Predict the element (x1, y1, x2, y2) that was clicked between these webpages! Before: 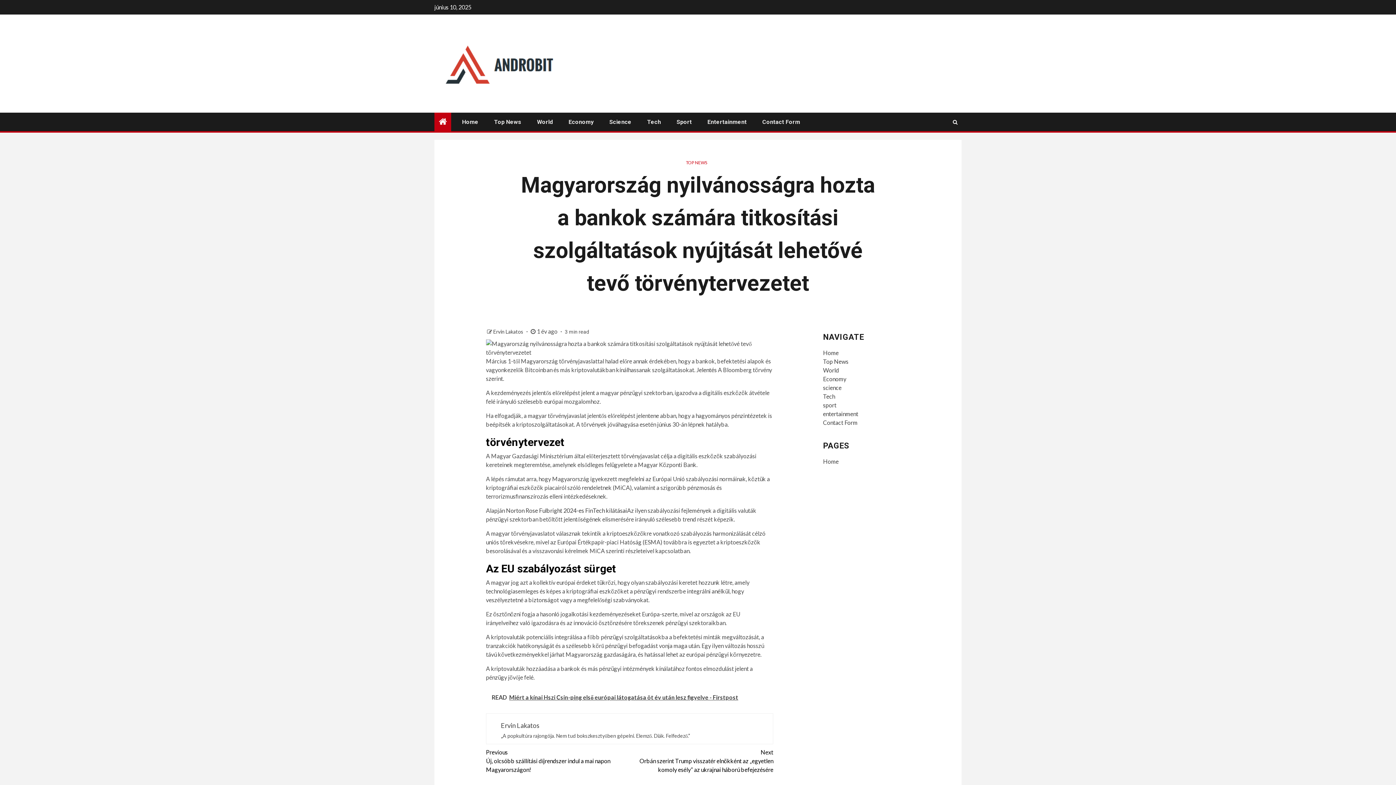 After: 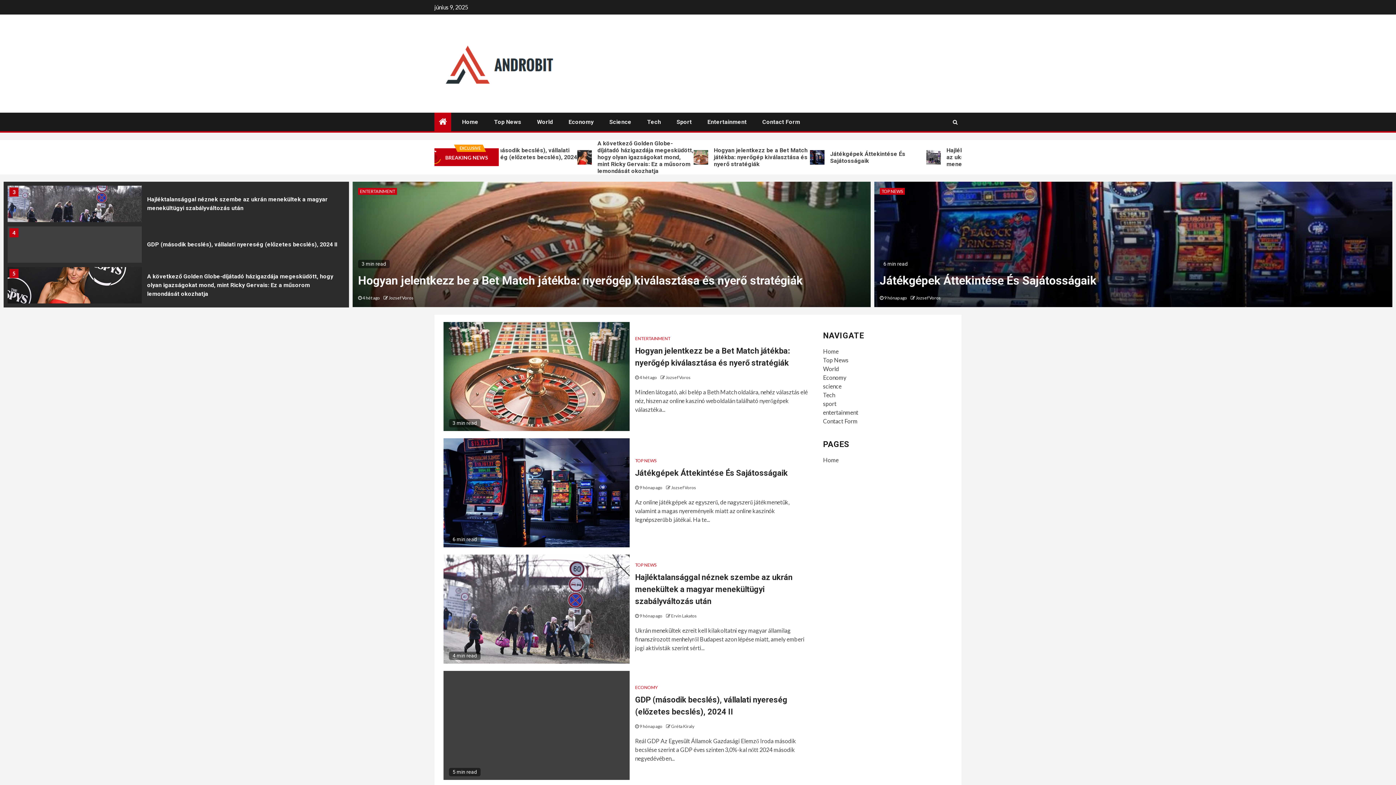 Action: bbox: (434, 59, 570, 66)